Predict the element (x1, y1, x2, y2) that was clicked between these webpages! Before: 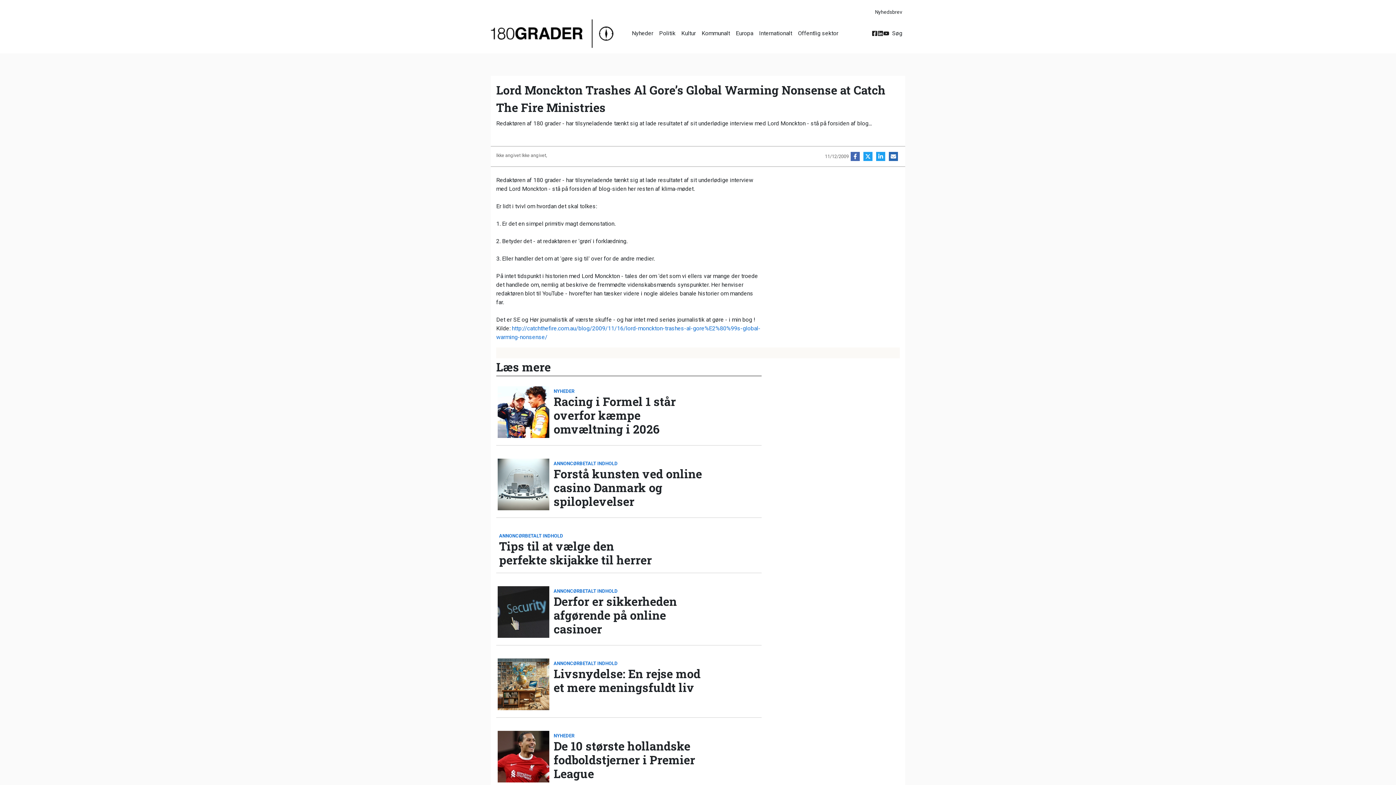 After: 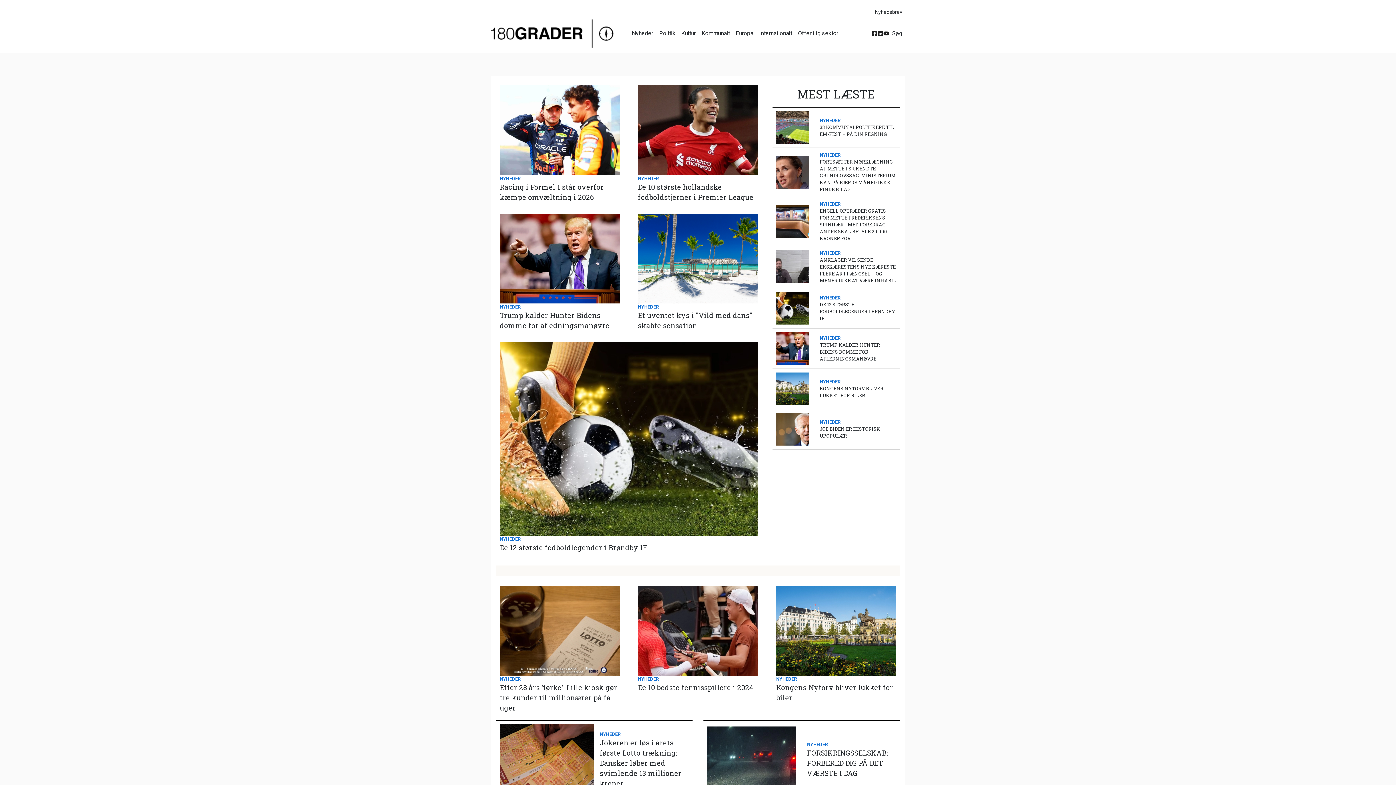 Action: bbox: (553, 732, 710, 739) label: NYHEDER